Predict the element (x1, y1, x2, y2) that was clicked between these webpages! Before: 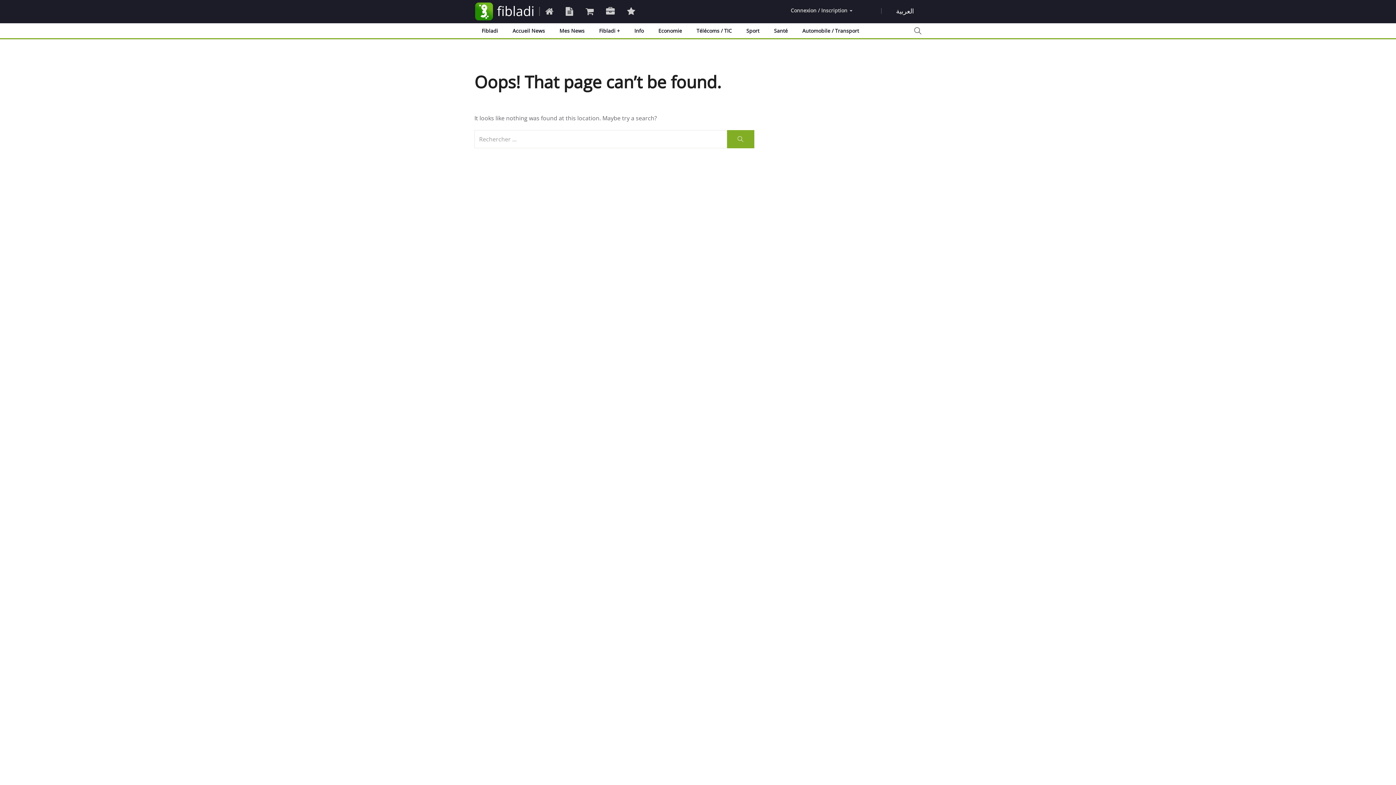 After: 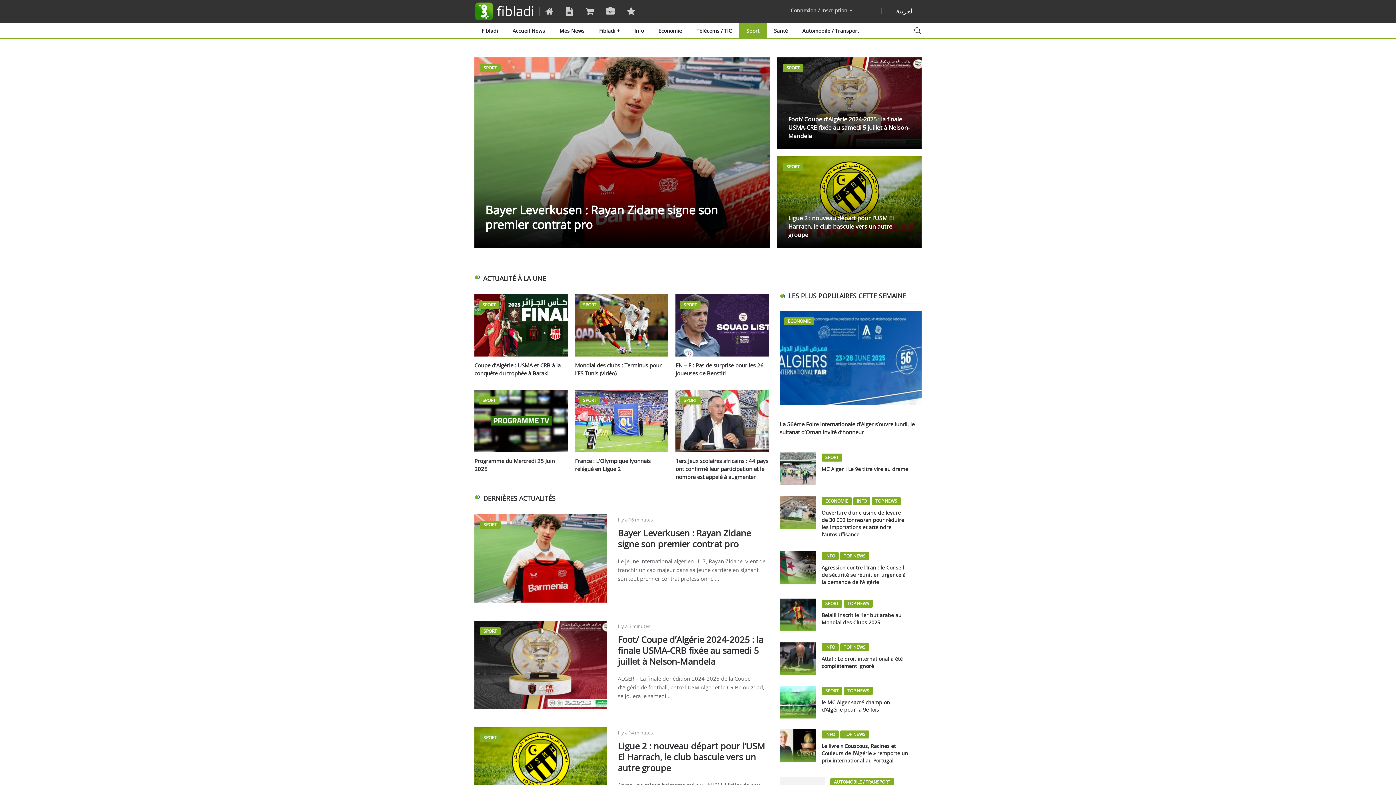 Action: bbox: (739, 23, 766, 38) label: Sport